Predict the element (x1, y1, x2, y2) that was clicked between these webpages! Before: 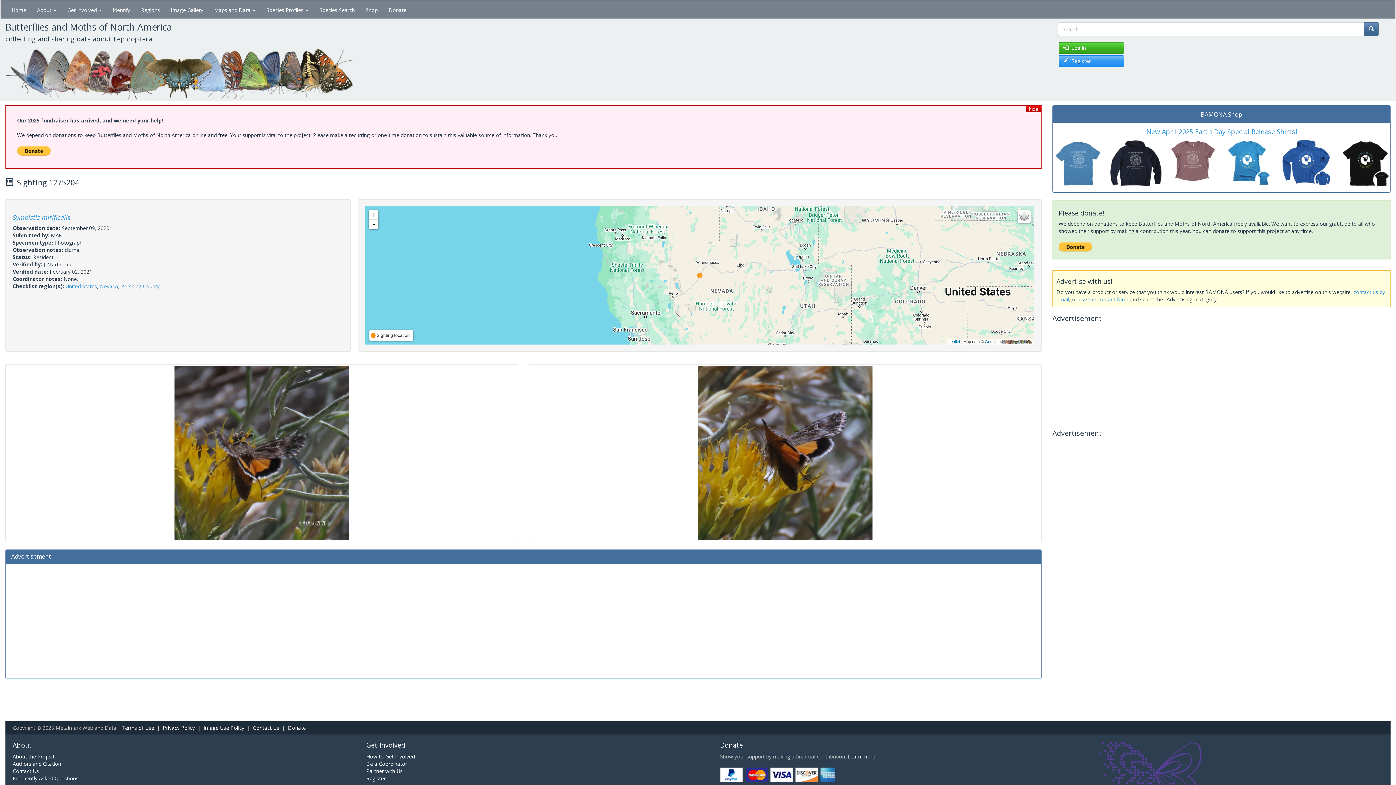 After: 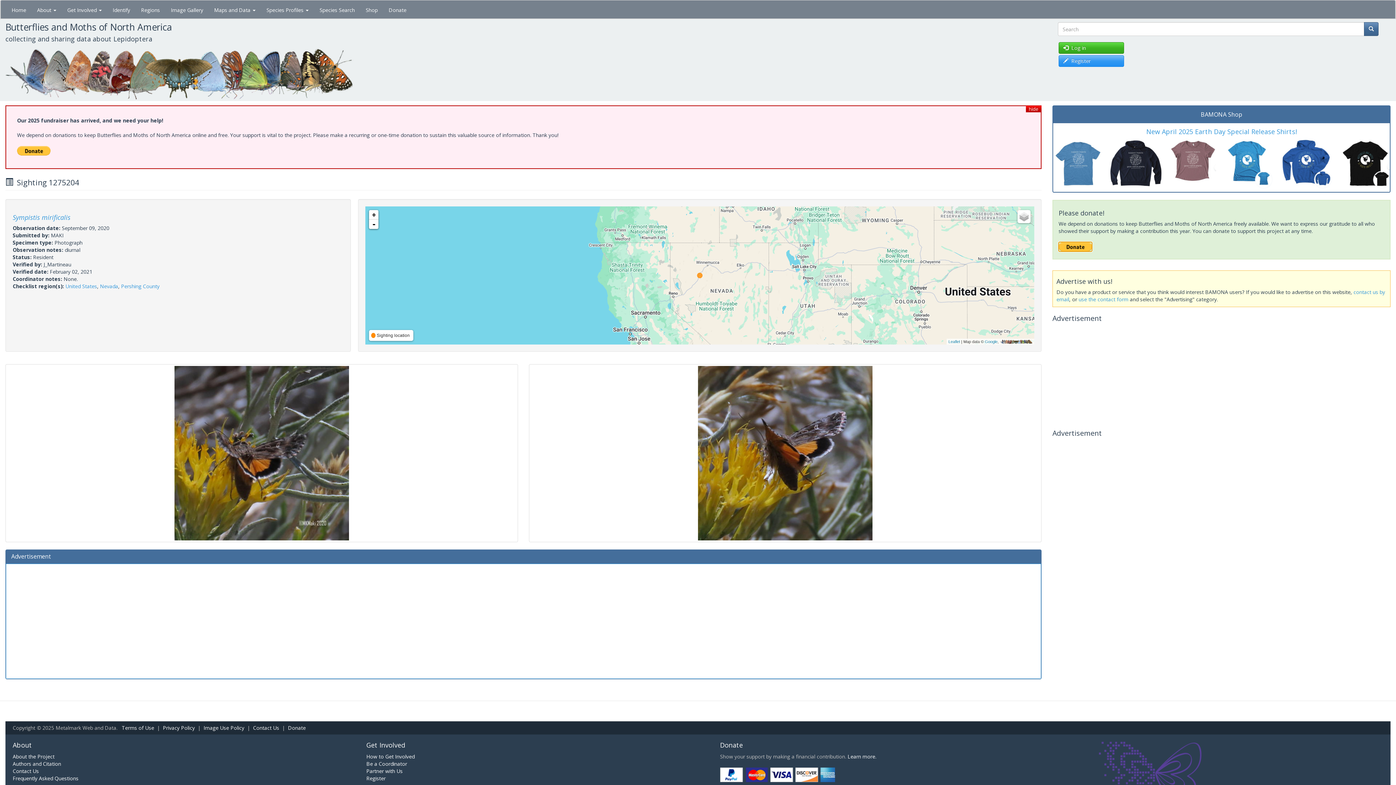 Action: bbox: (1058, 246, 1092, 253)